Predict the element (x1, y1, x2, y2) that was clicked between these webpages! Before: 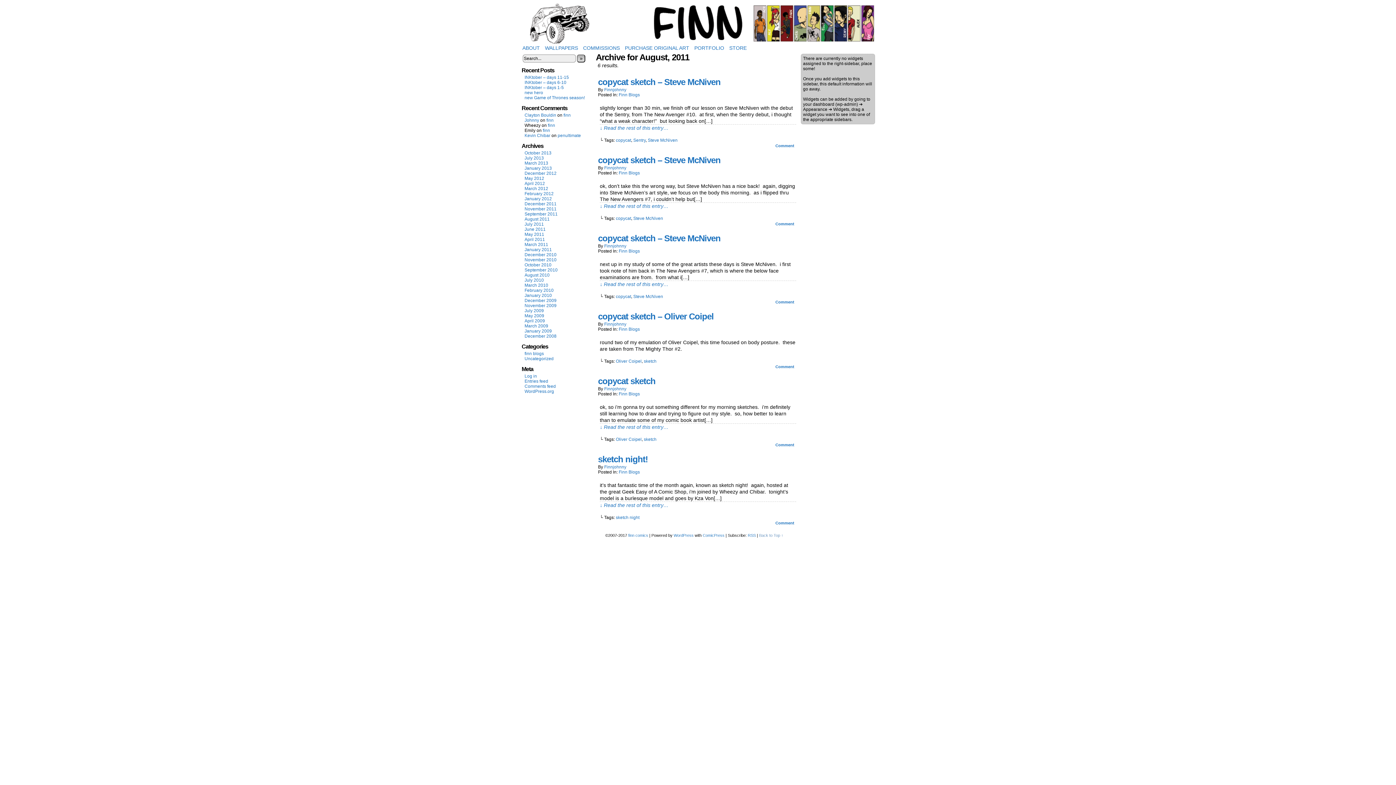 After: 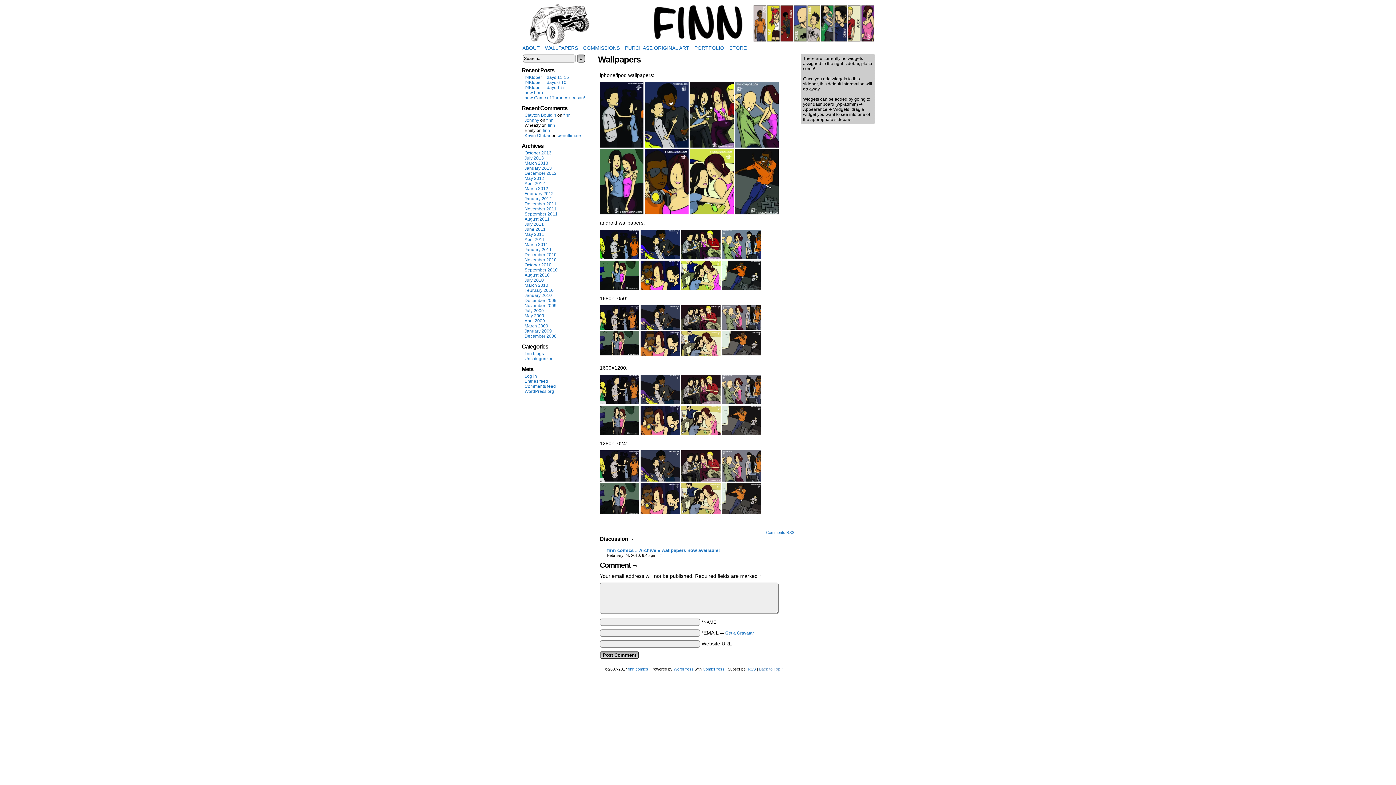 Action: label: WALLPAPERS bbox: (542, 43, 580, 52)